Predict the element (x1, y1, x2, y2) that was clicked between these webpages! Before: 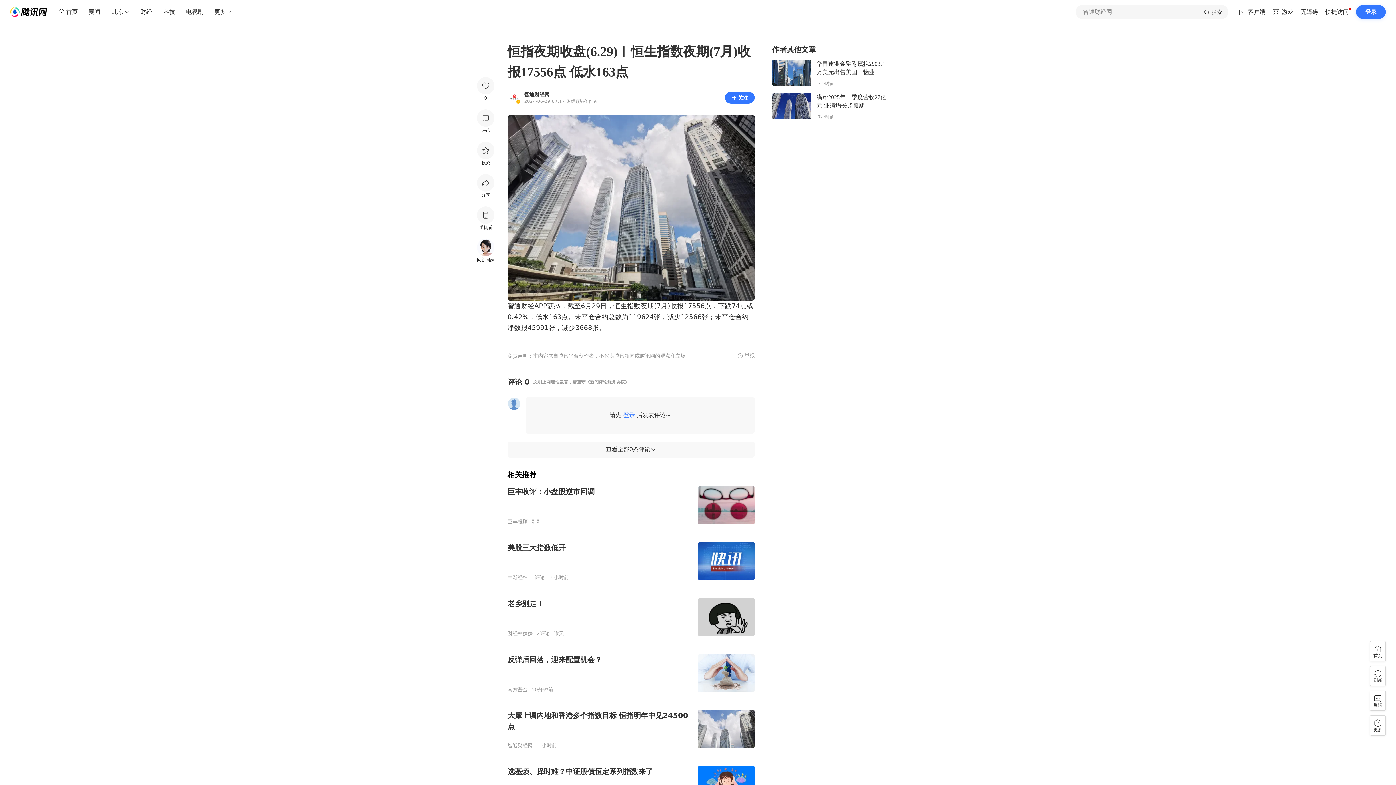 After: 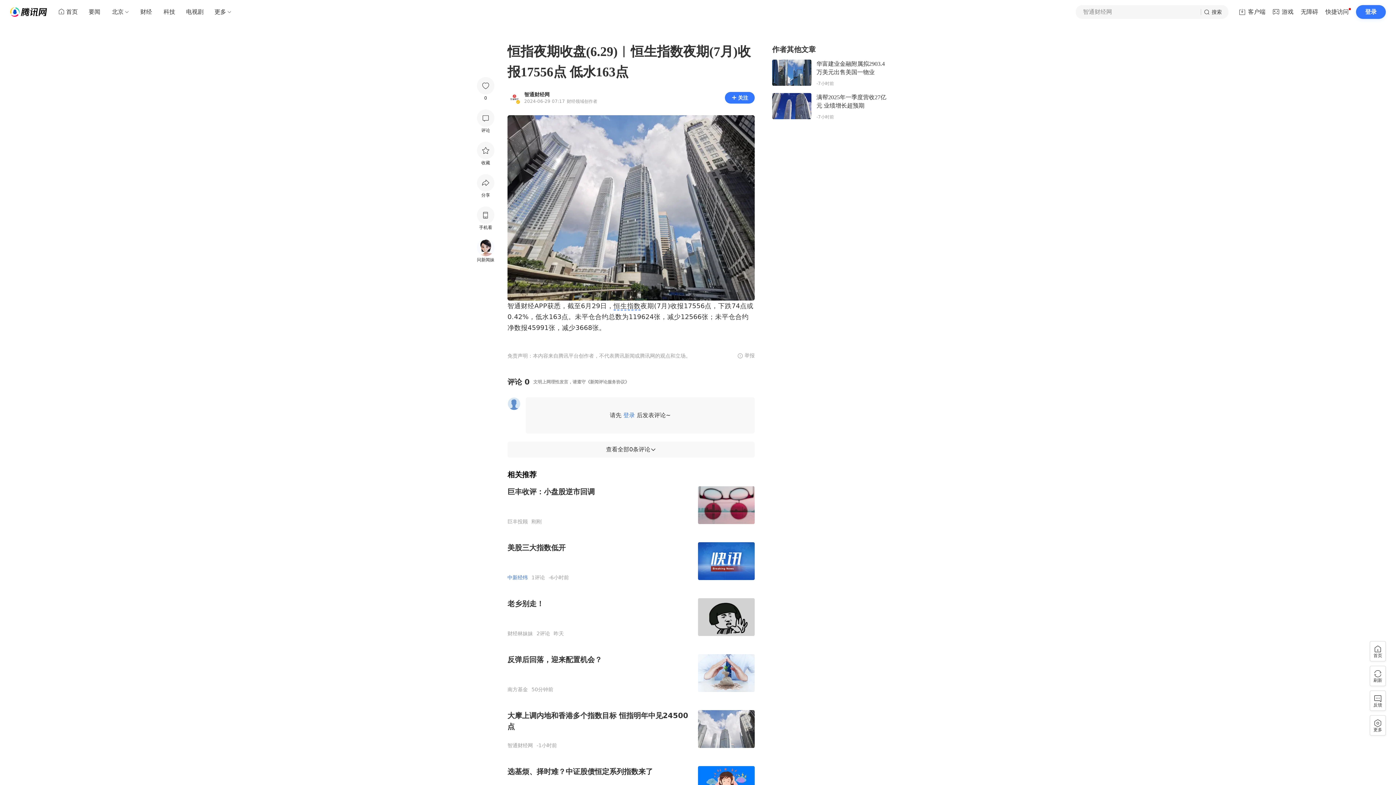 Action: label: 中新经纬 bbox: (507, 574, 528, 580)